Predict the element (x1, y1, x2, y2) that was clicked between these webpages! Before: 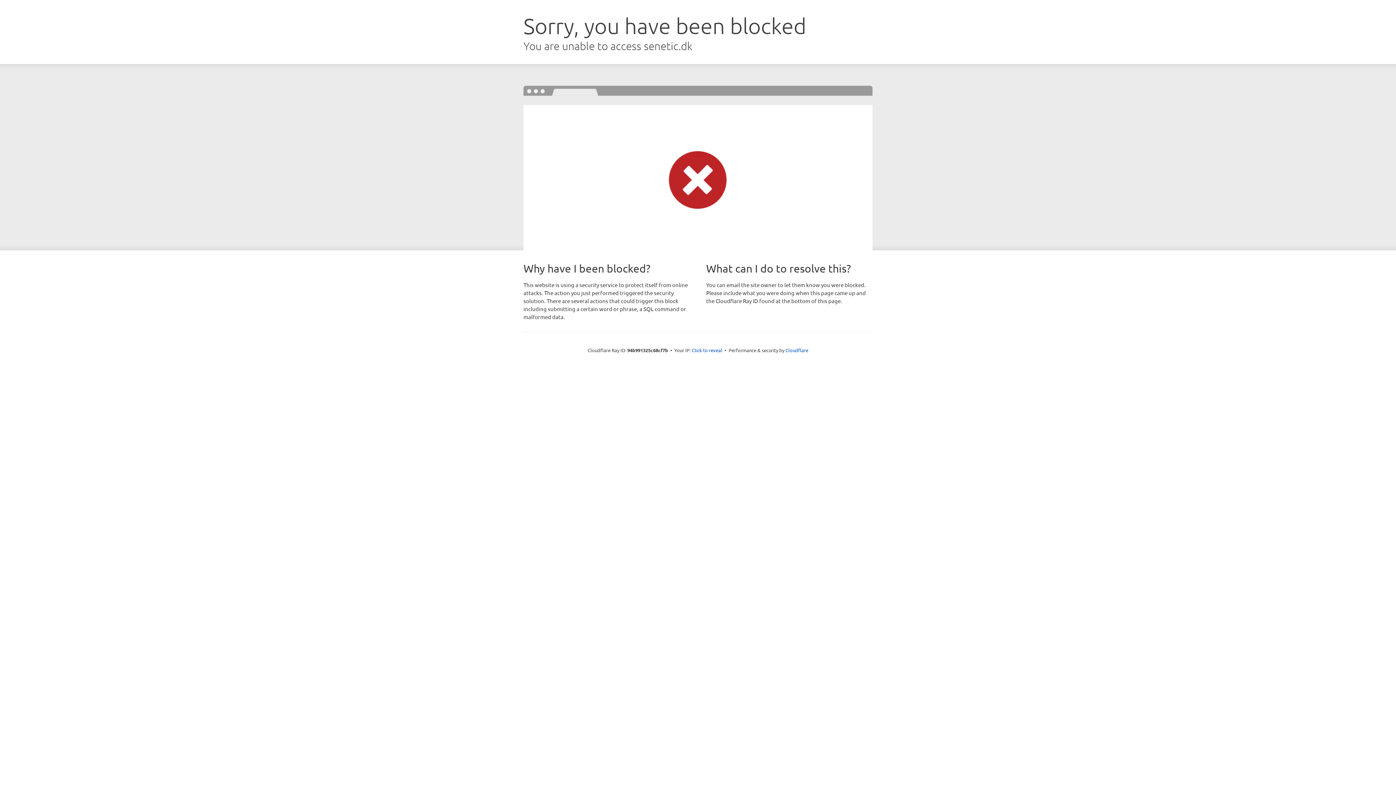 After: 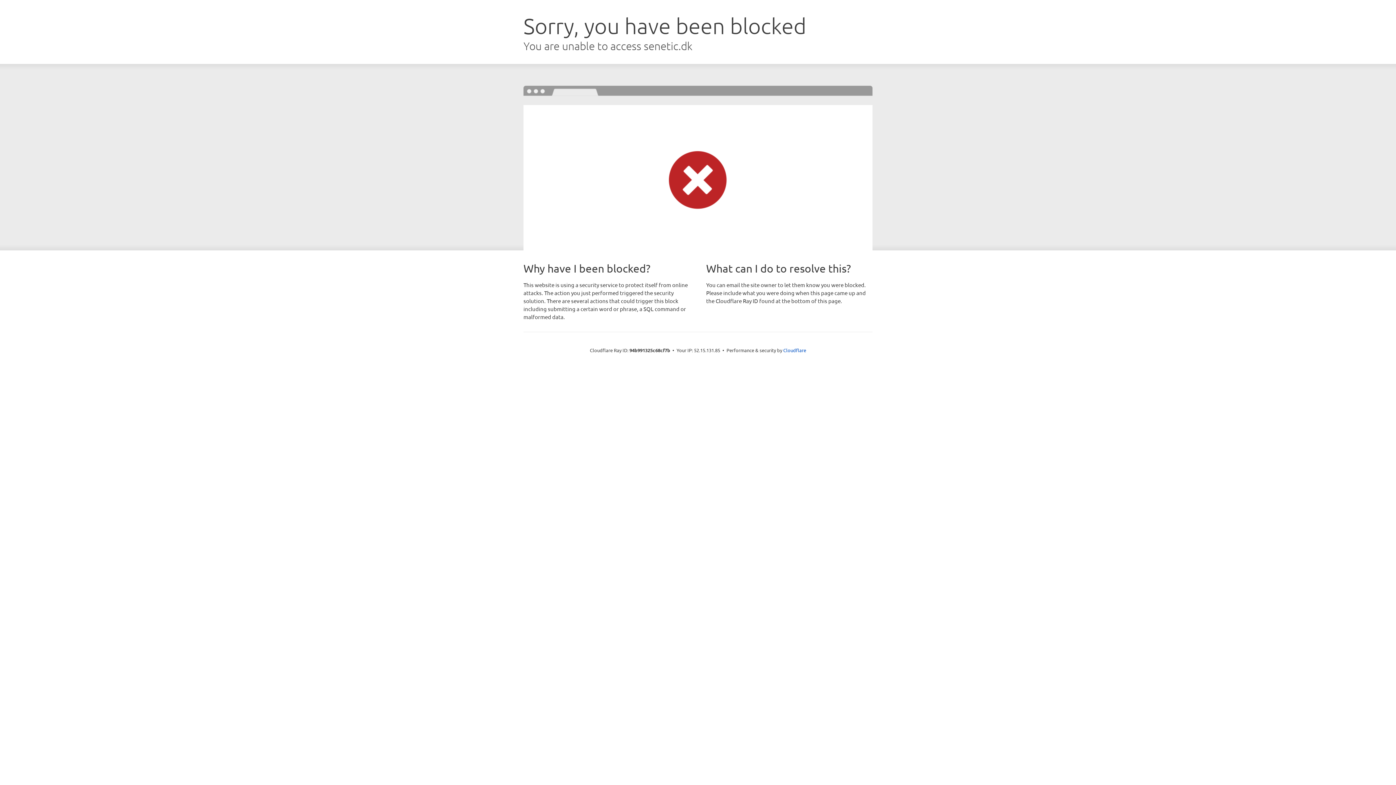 Action: label: Click to reveal bbox: (692, 346, 722, 353)